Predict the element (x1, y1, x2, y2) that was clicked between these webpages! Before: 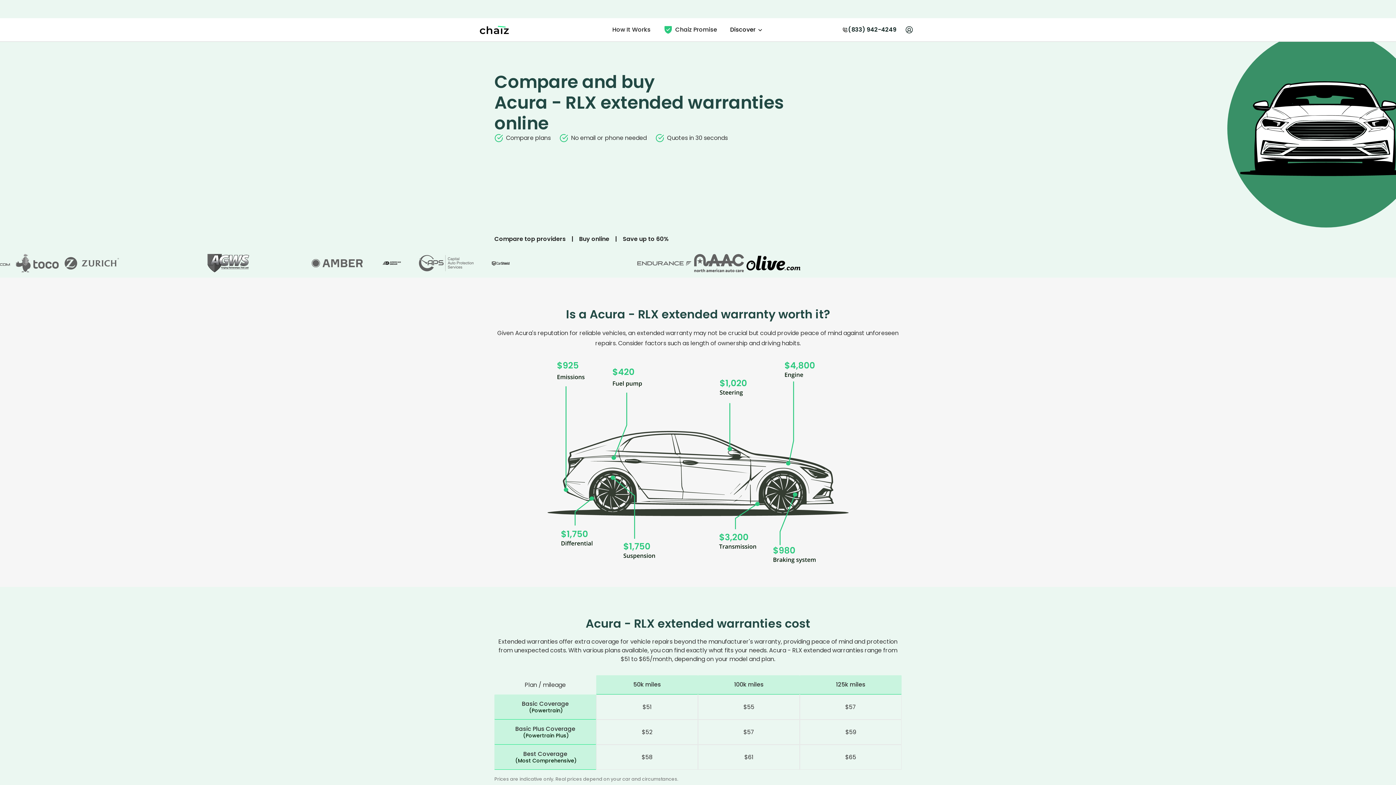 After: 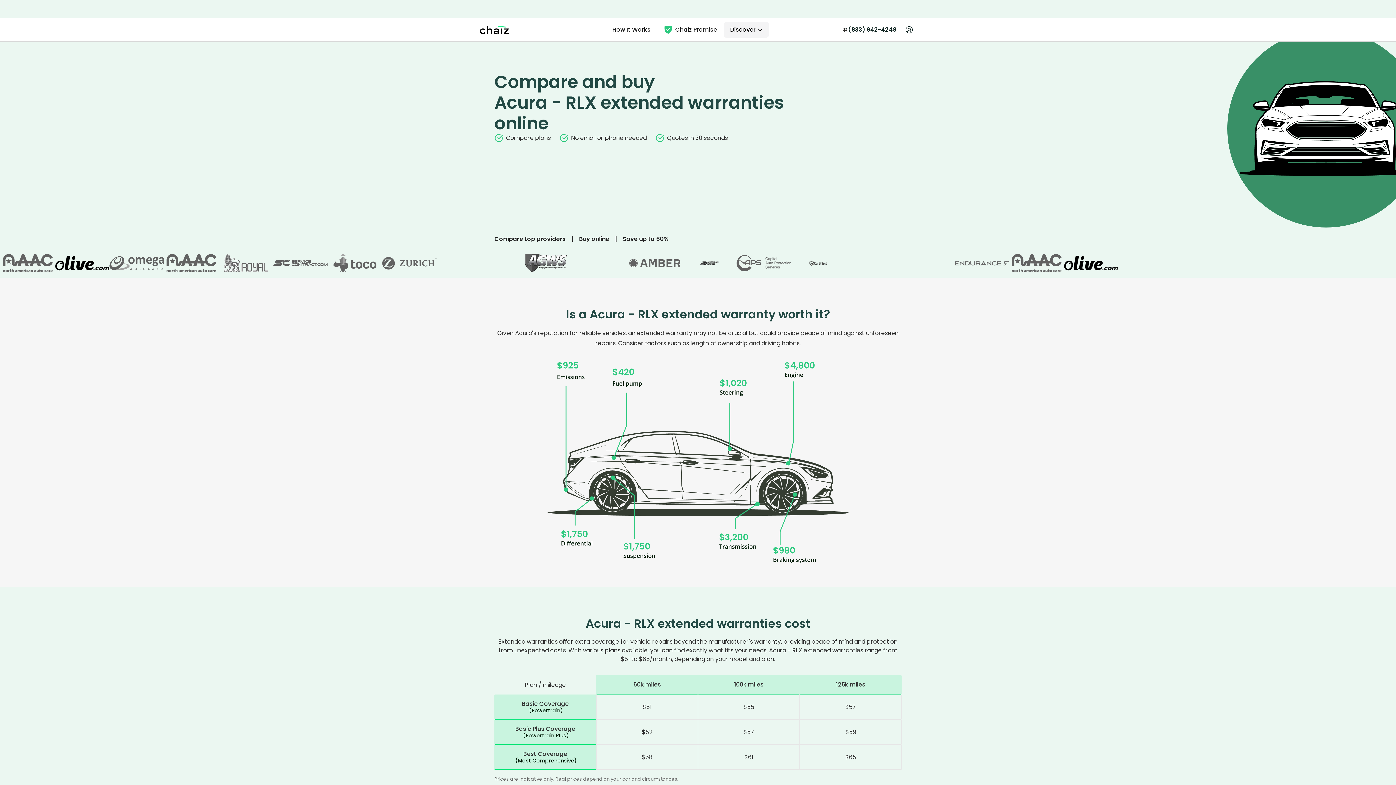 Action: bbox: (723, 21, 768, 37) label: Discover